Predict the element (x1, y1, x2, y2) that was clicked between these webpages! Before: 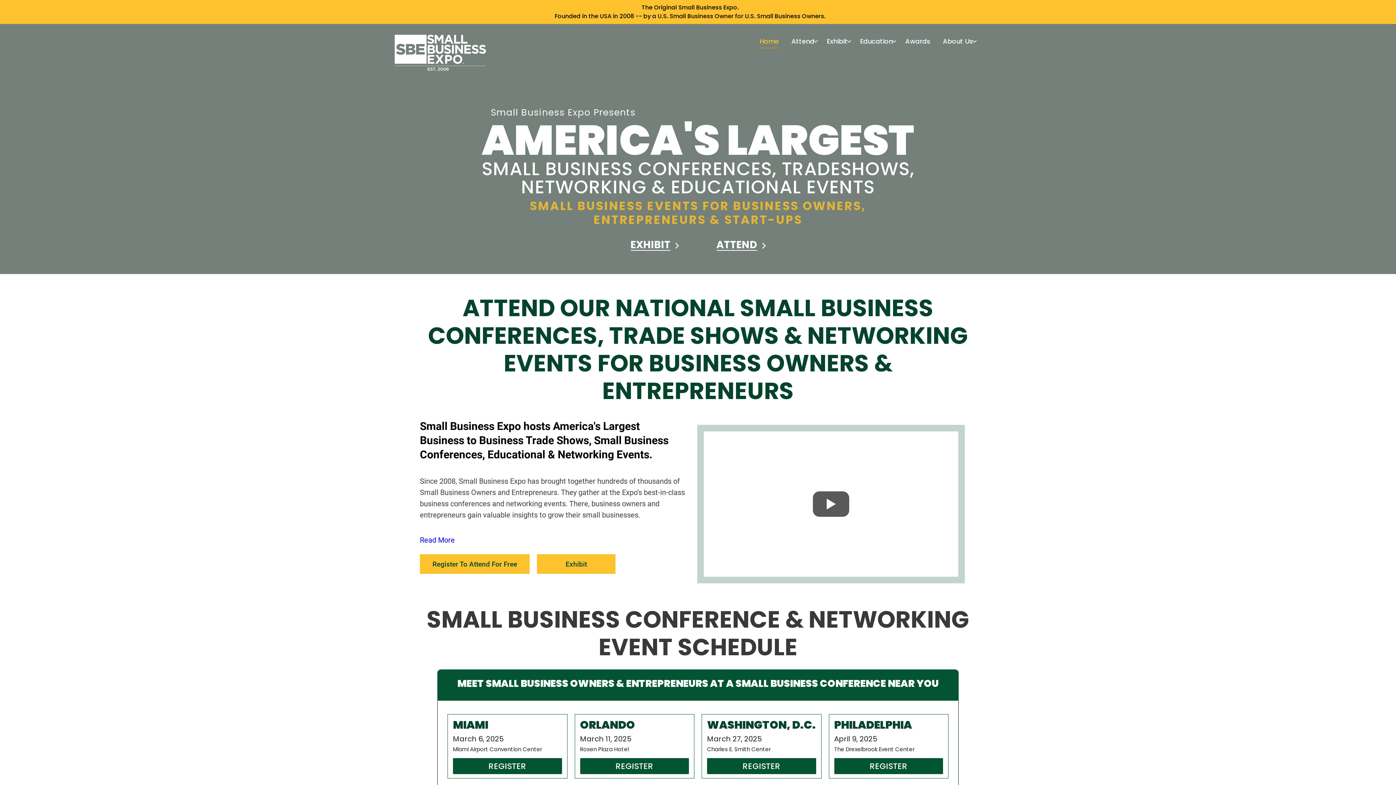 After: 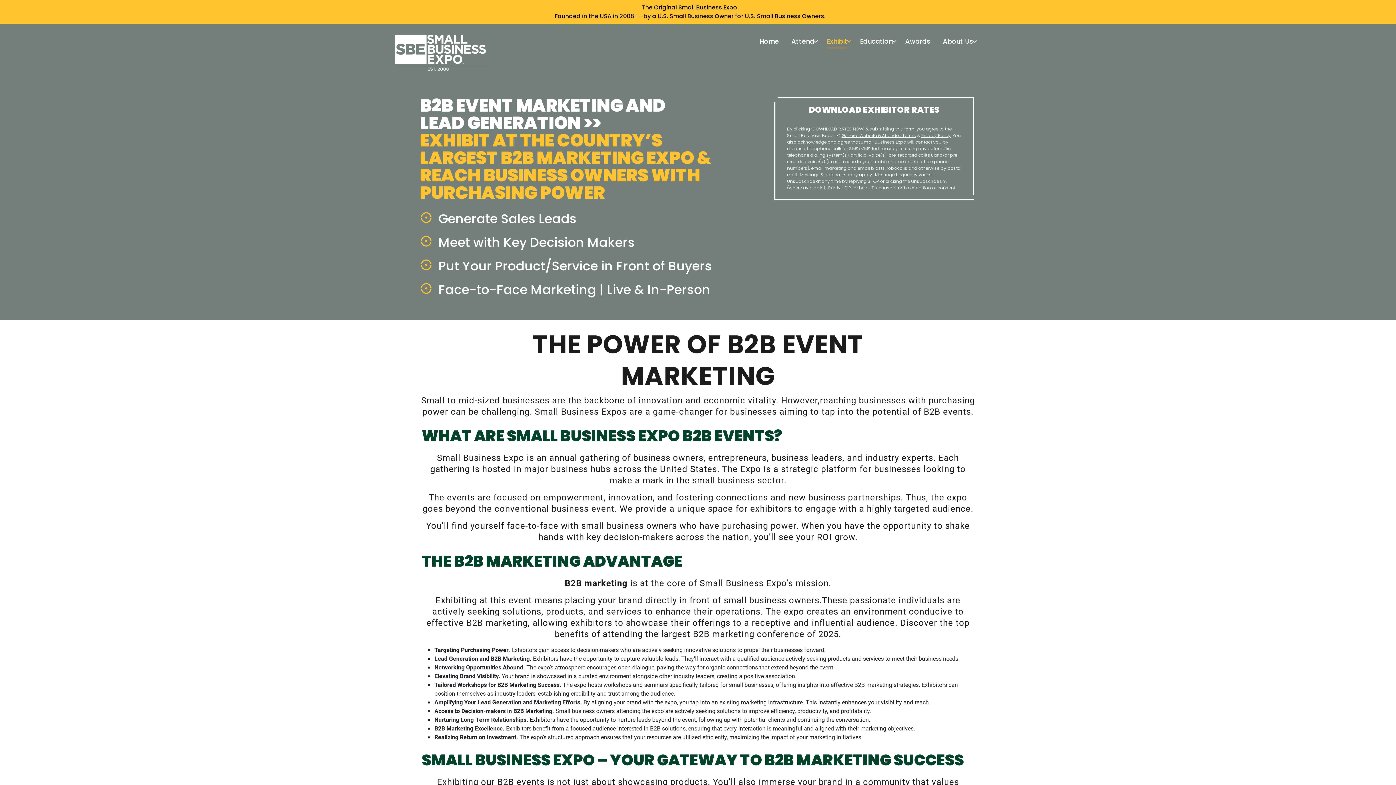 Action: label: Exhibit bbox: (822, 33, 852, 51)